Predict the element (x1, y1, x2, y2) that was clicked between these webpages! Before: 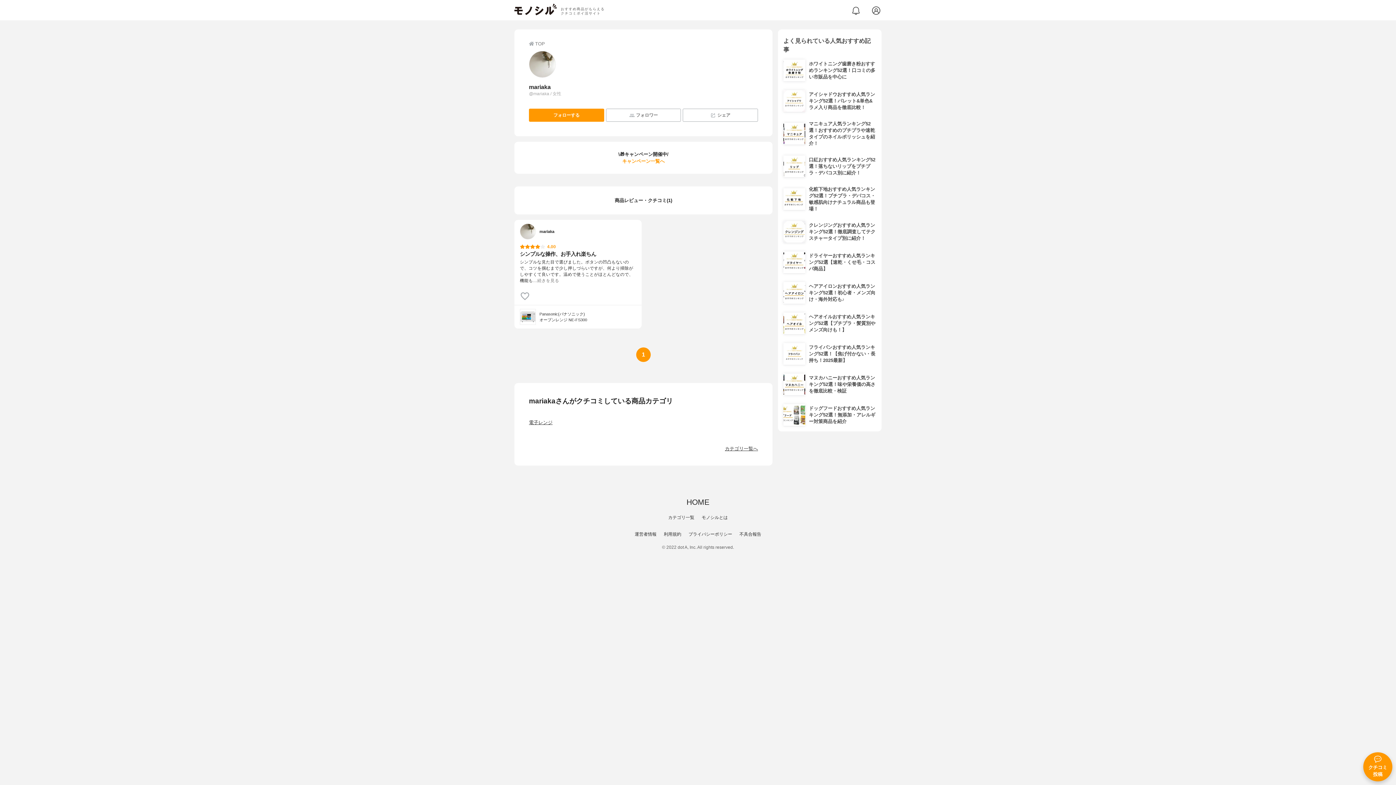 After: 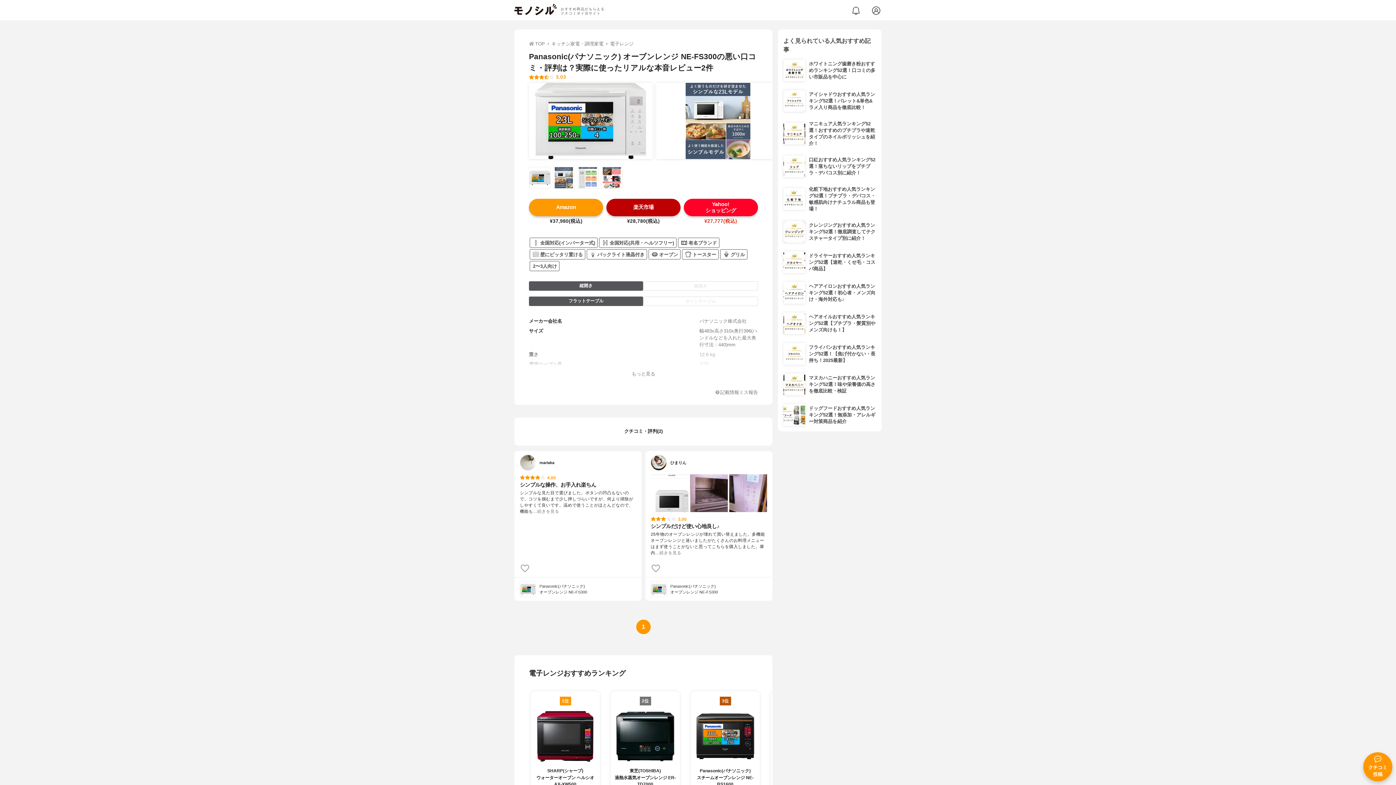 Action: bbox: (514, 304, 641, 328) label: Panasonic(パナソニック)

オーブンレンジ NE-FS300